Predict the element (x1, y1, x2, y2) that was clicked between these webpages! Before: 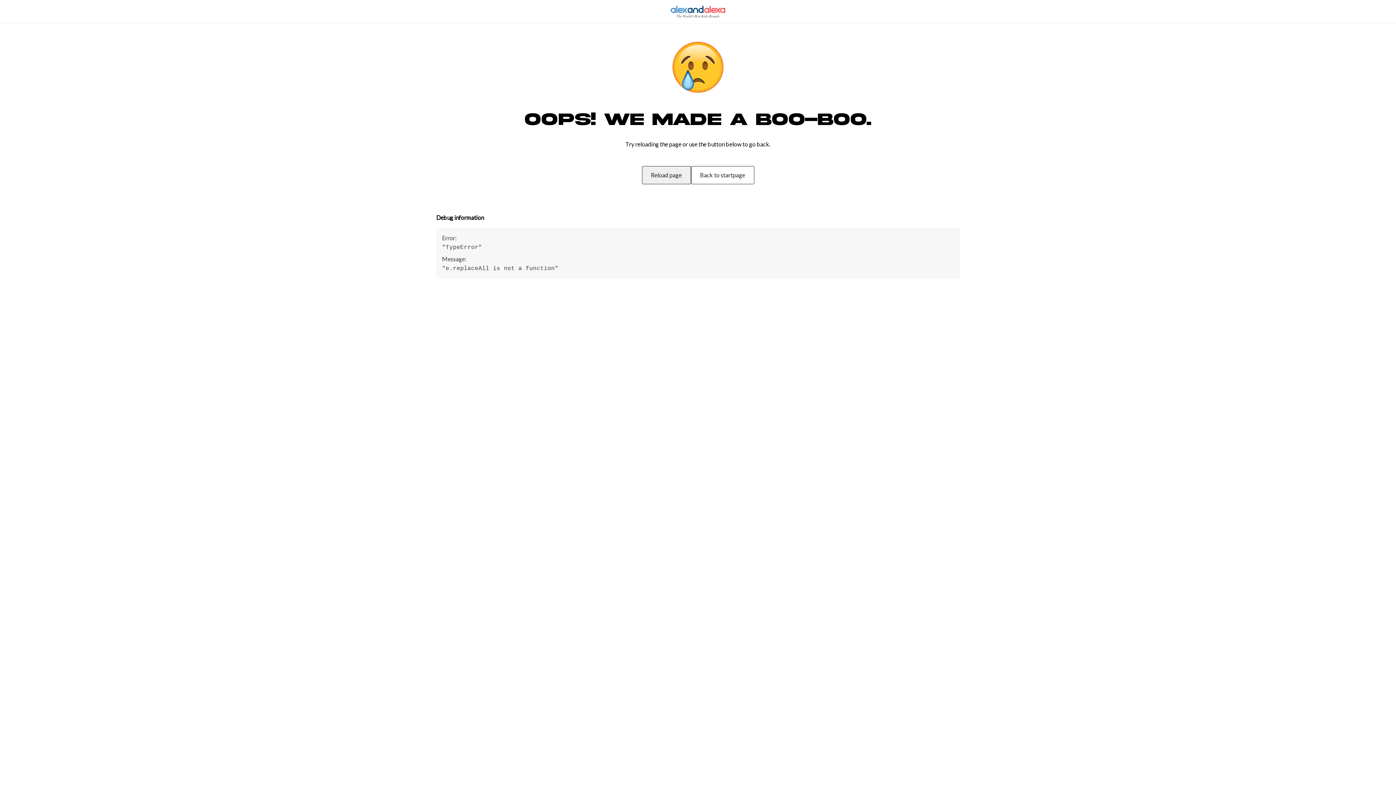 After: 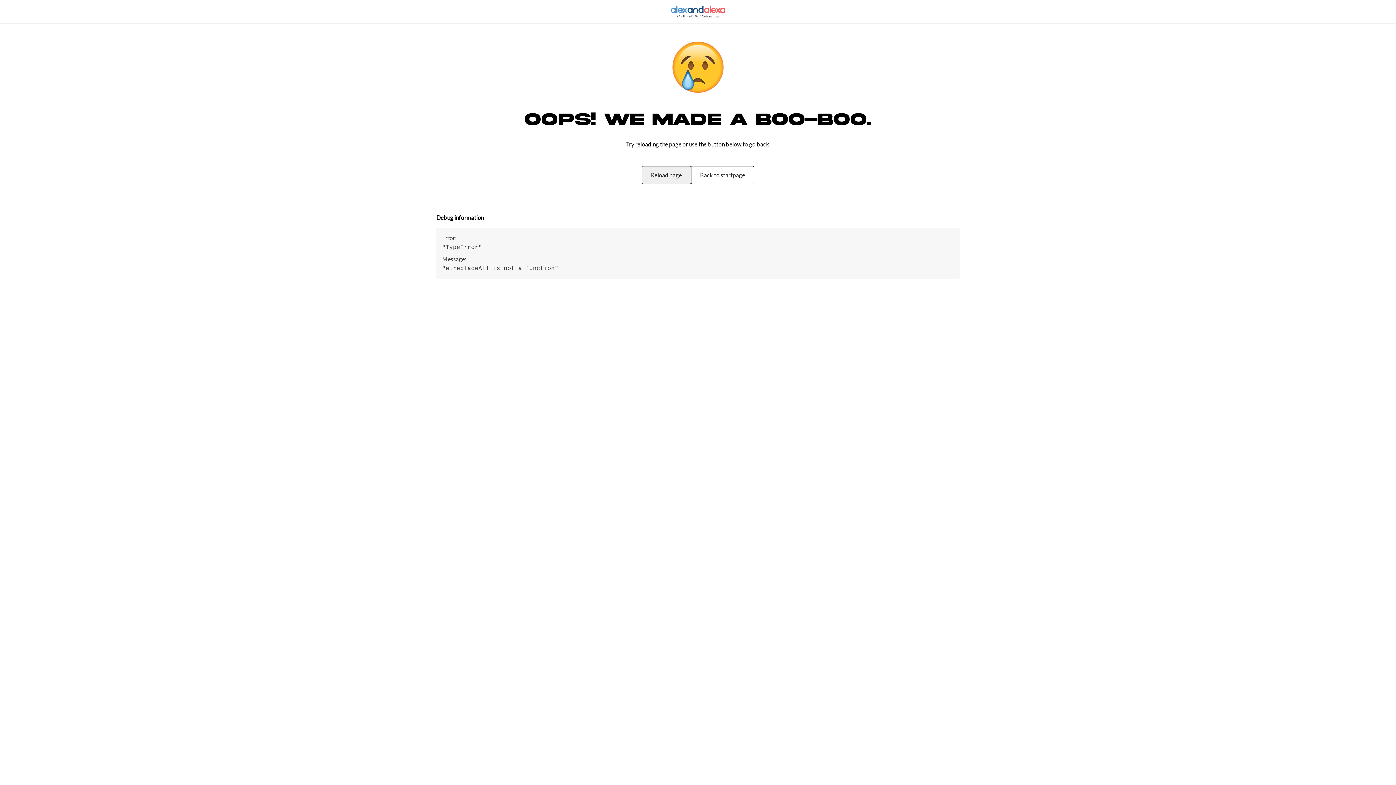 Action: bbox: (640, 166, 692, 184) label: Reload page